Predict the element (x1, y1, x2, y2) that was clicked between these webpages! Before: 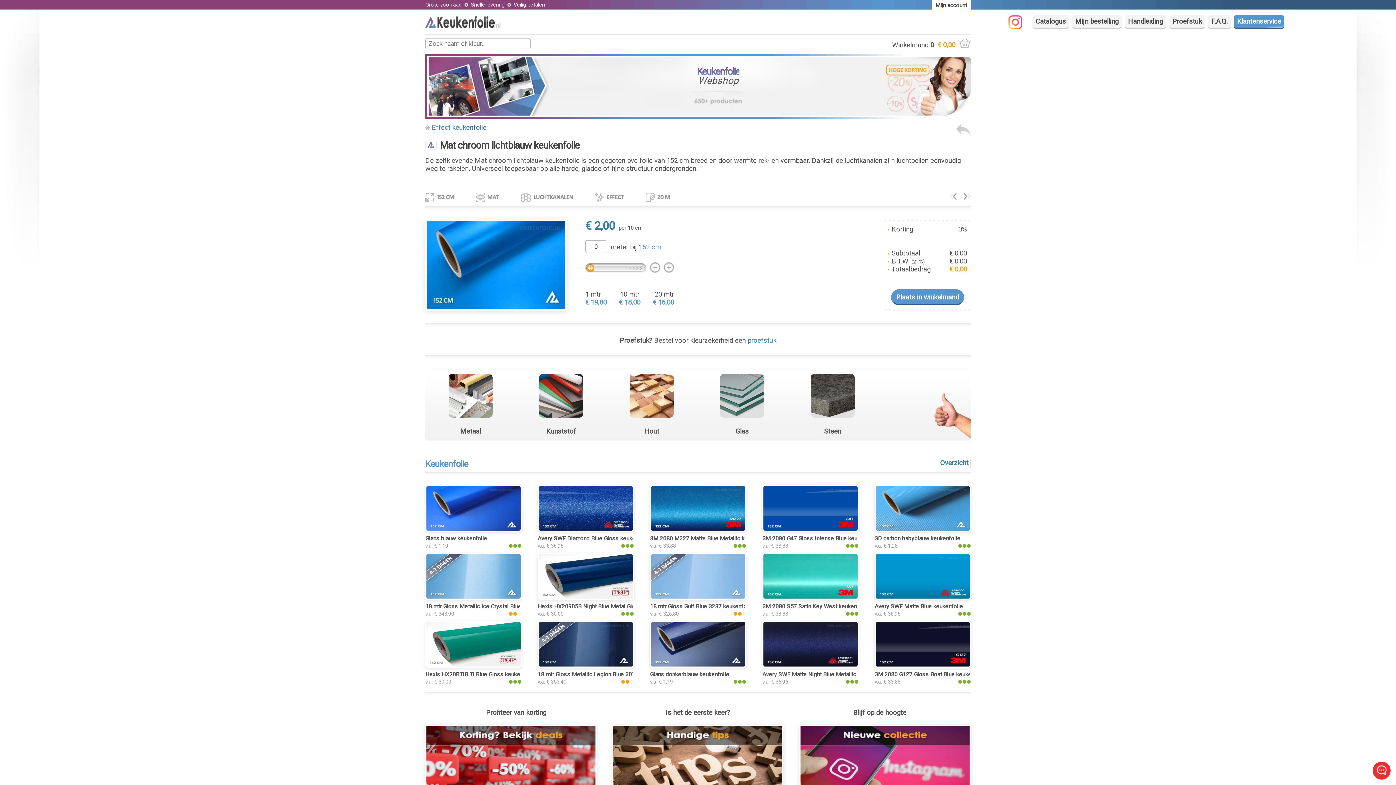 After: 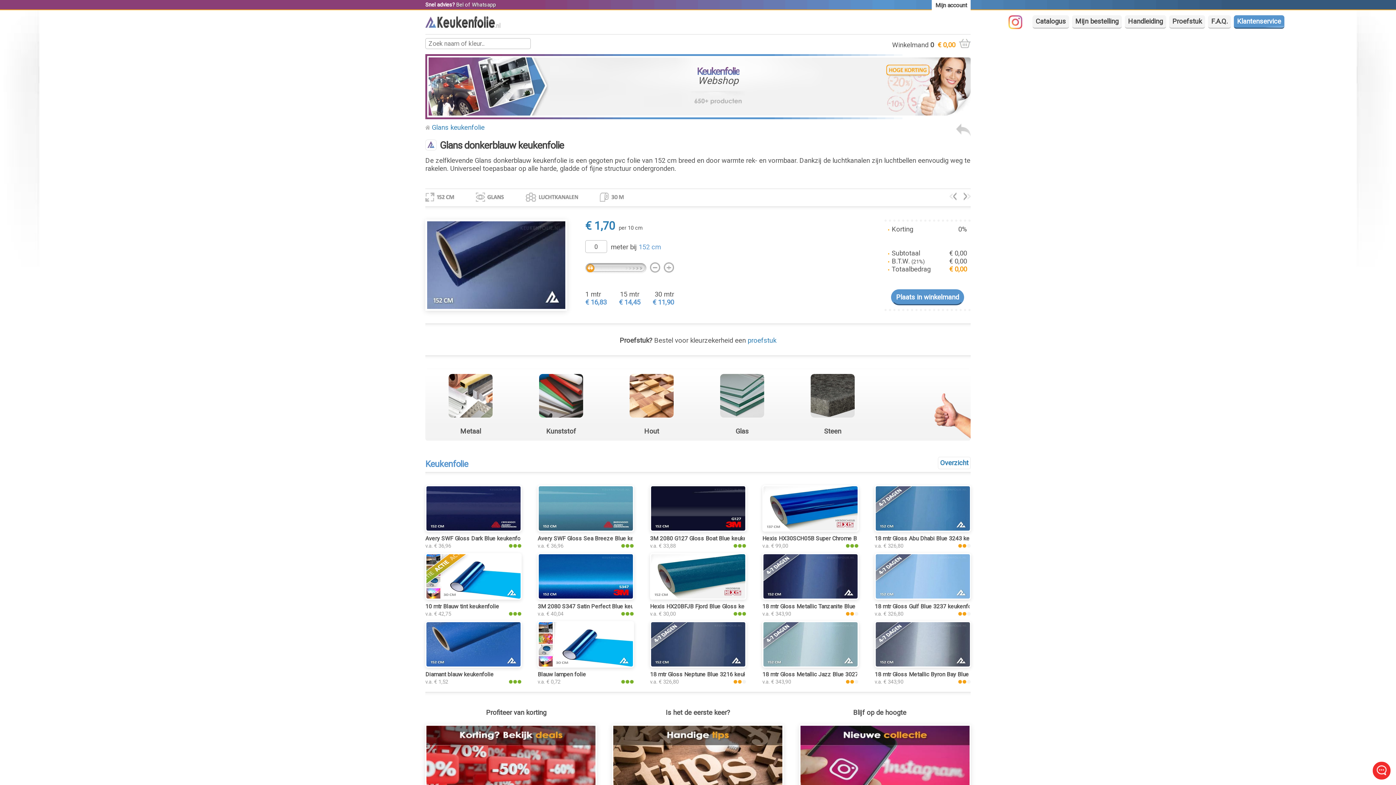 Action: label: Glans donkerblauw keukenfolie bbox: (650, 671, 729, 678)